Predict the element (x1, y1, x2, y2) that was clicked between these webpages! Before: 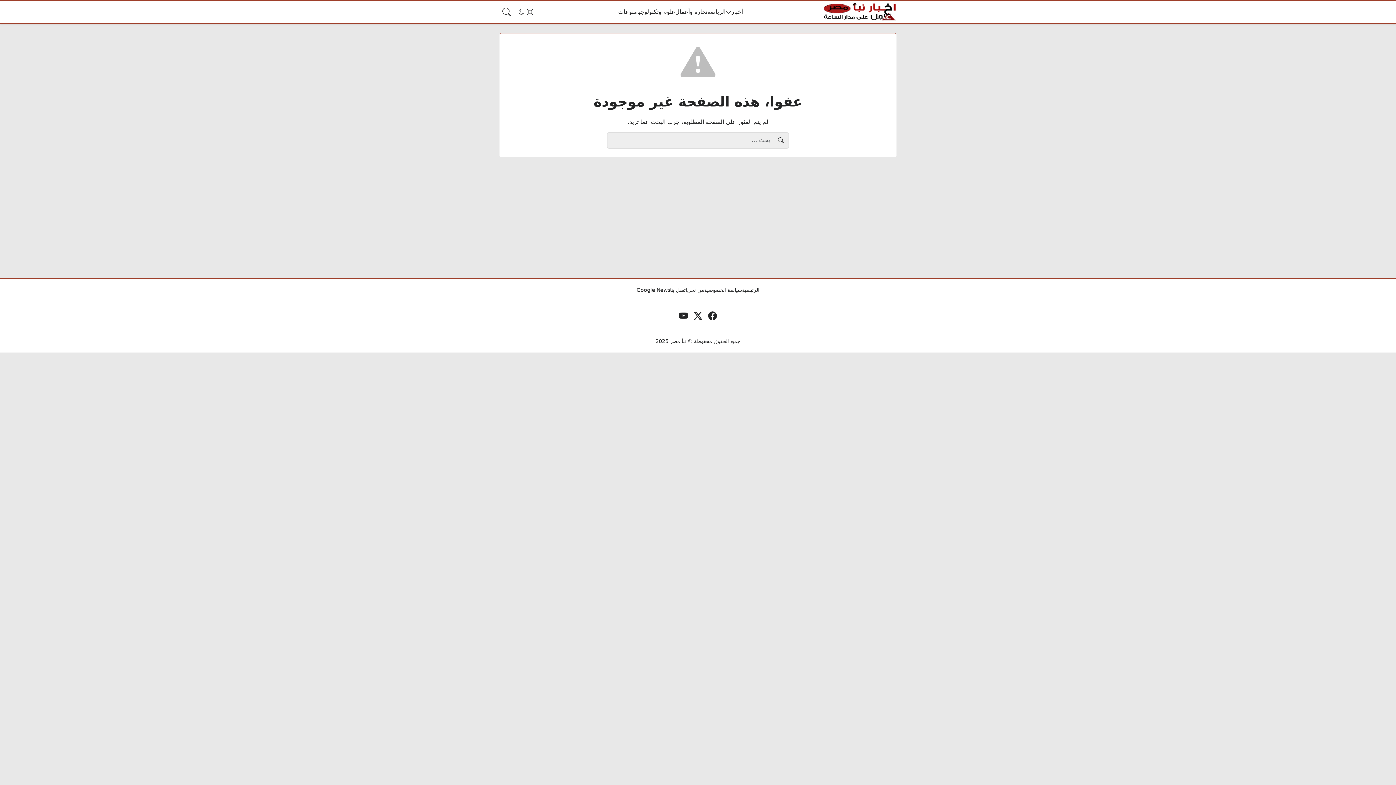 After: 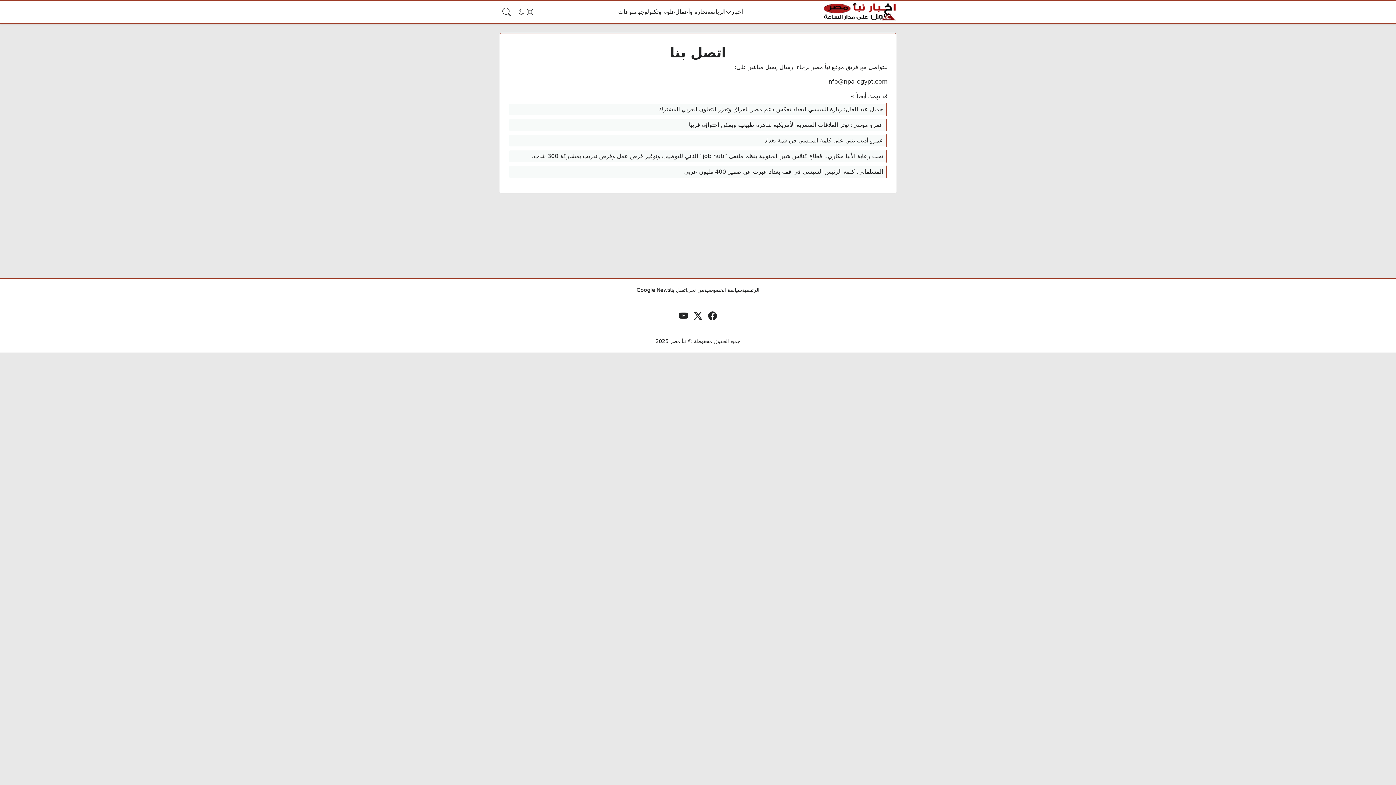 Action: bbox: (670, 286, 687, 294) label: اتصل بنا